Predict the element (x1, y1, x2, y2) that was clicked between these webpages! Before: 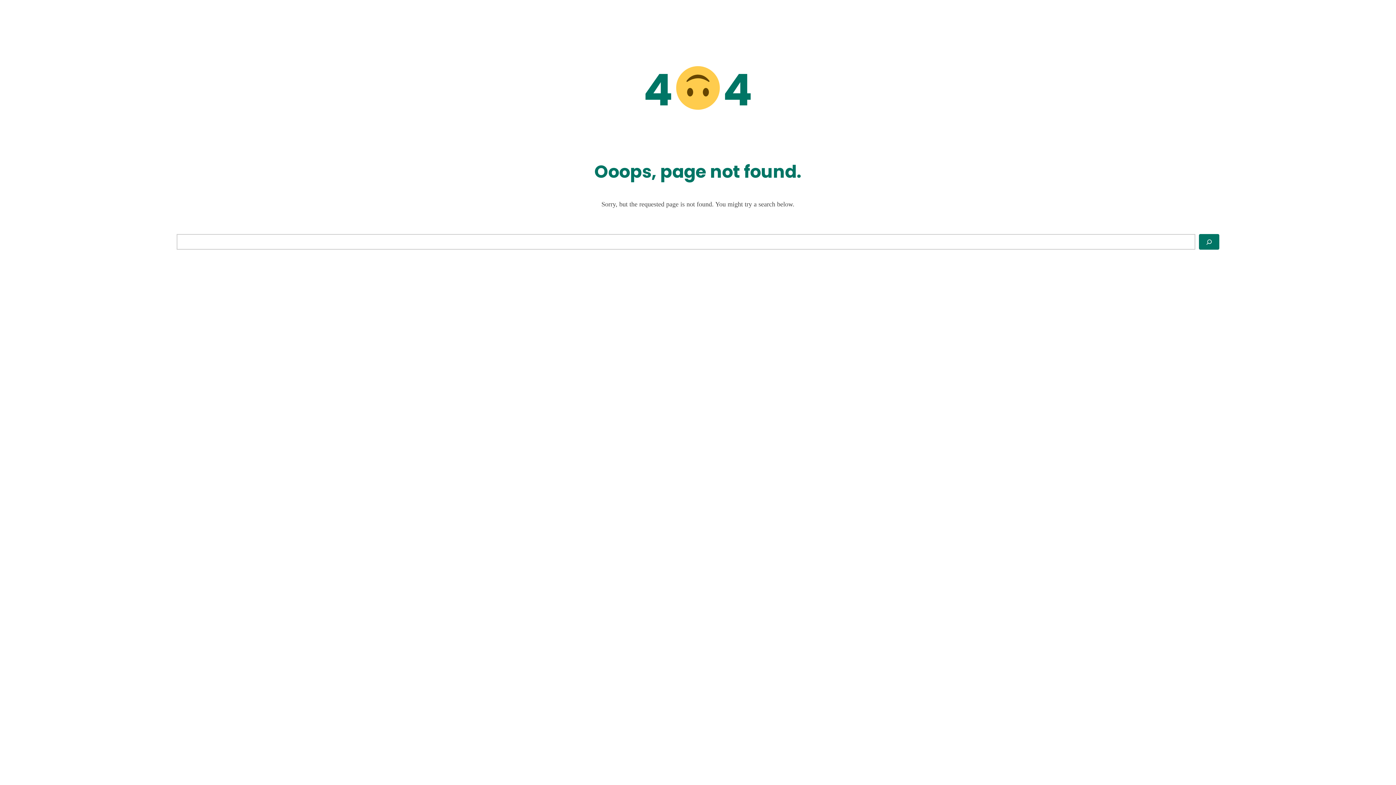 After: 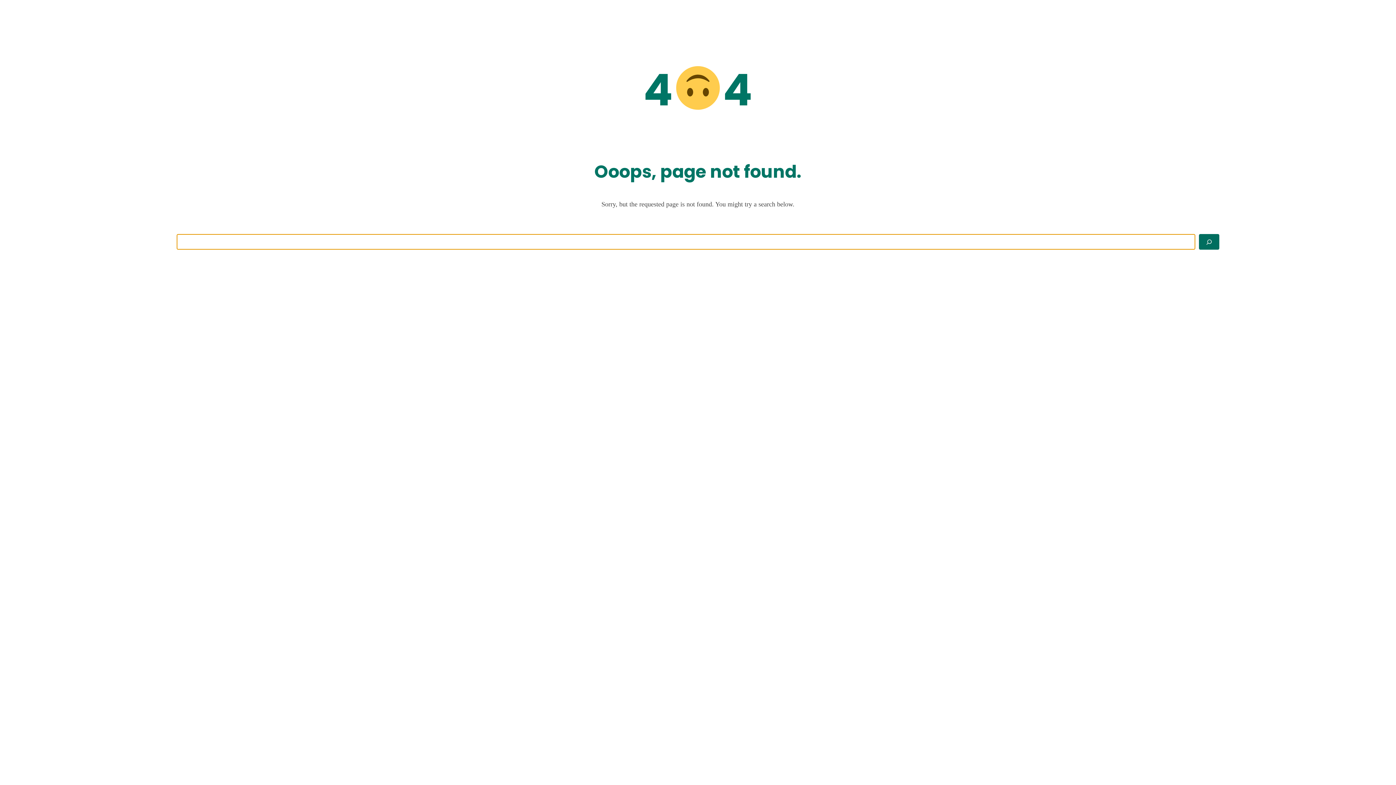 Action: label: Search bbox: (1199, 234, 1219, 249)